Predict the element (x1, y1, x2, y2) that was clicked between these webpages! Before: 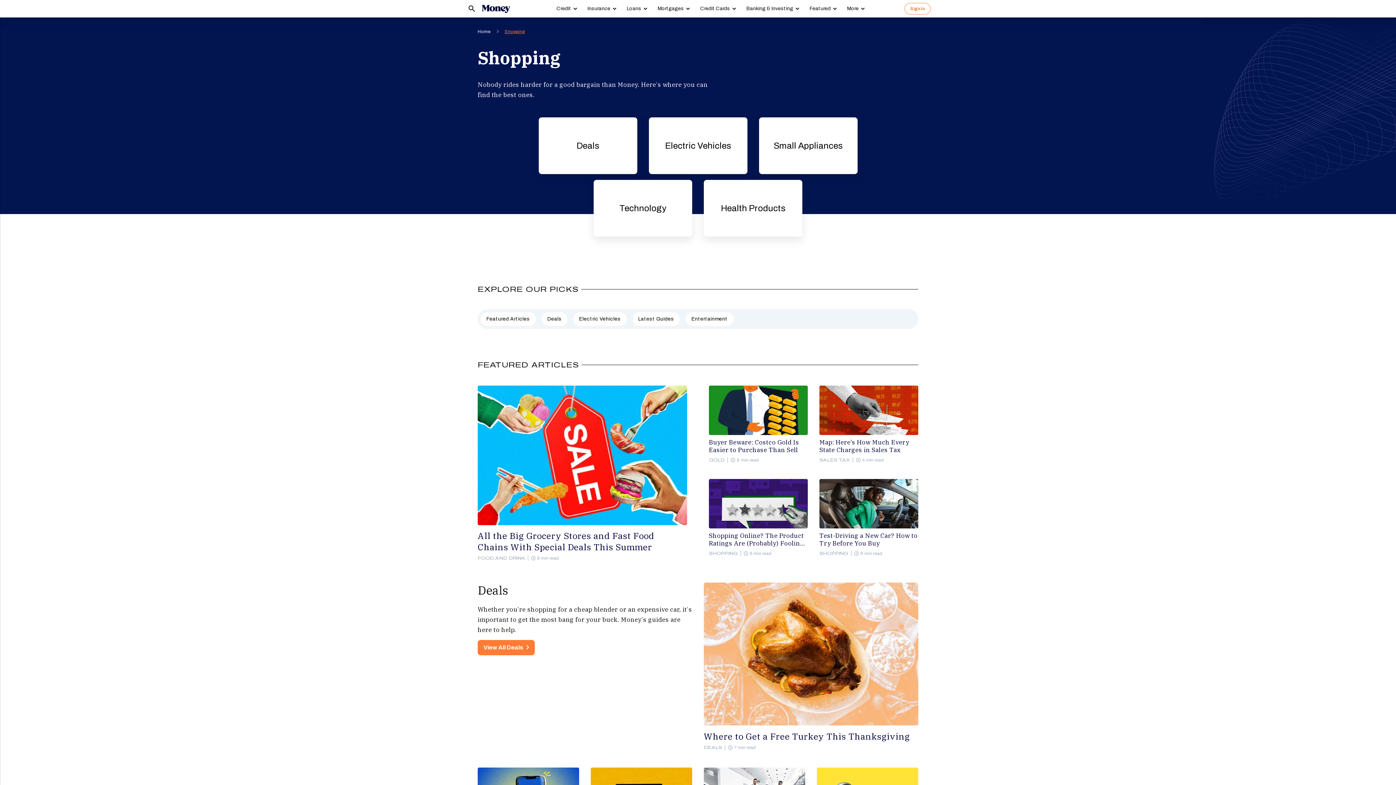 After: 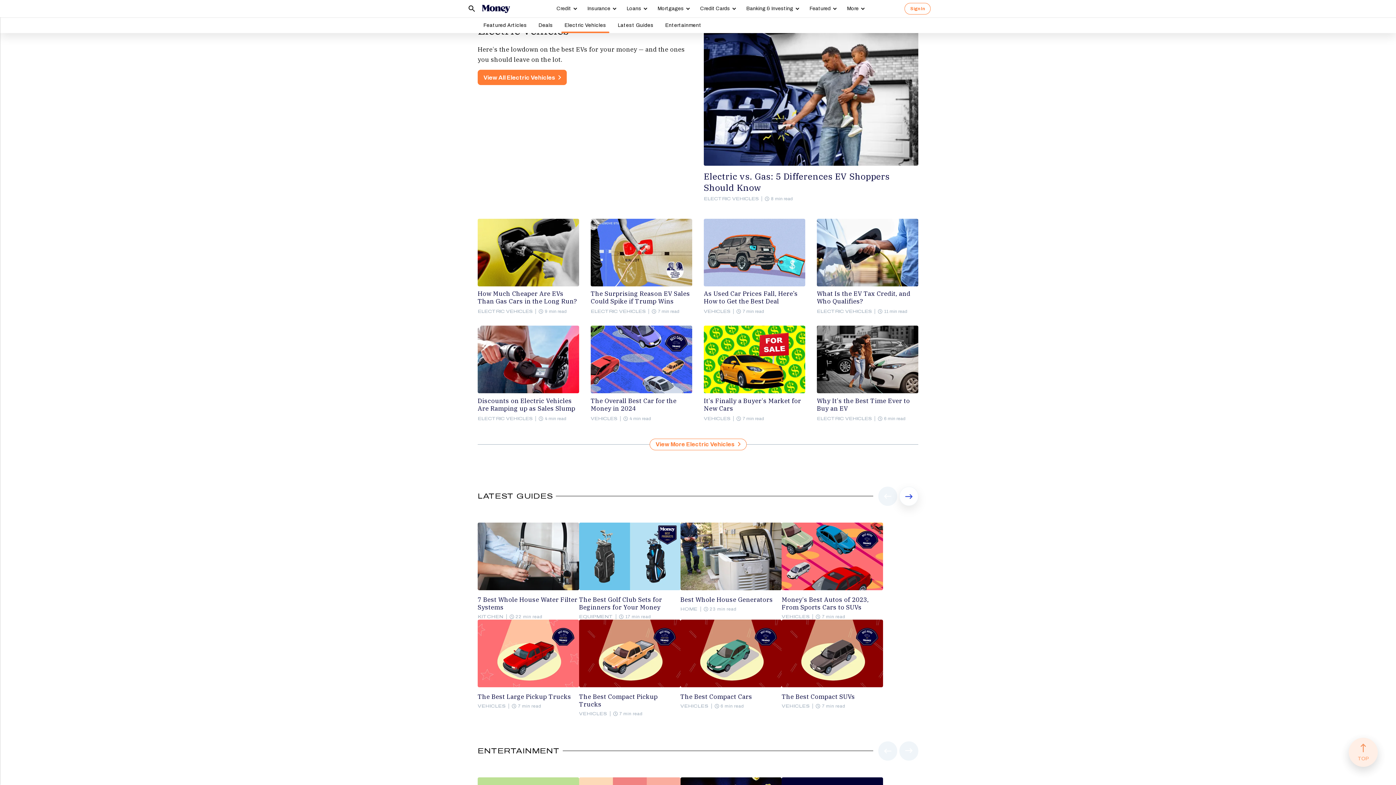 Action: bbox: (573, 312, 626, 326) label: Electric Vehicles